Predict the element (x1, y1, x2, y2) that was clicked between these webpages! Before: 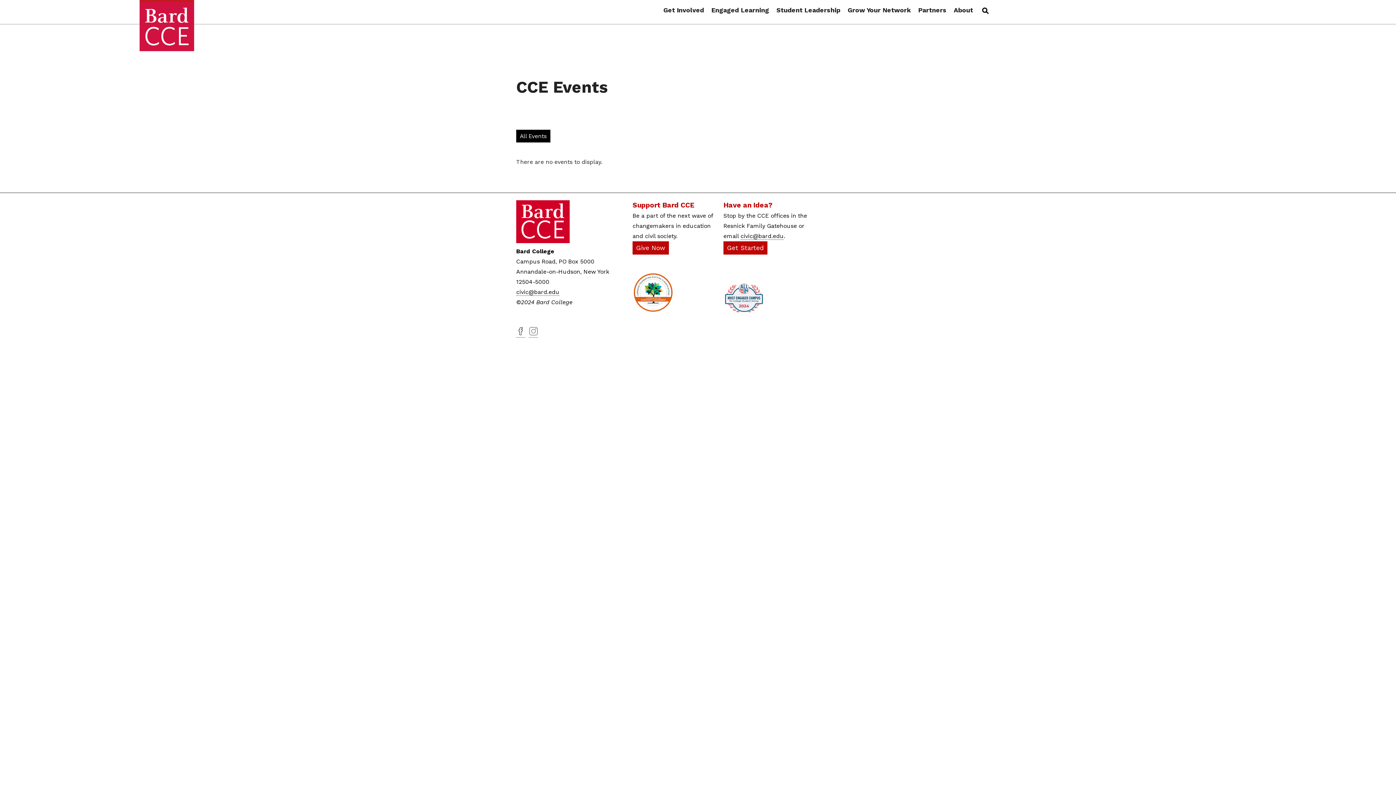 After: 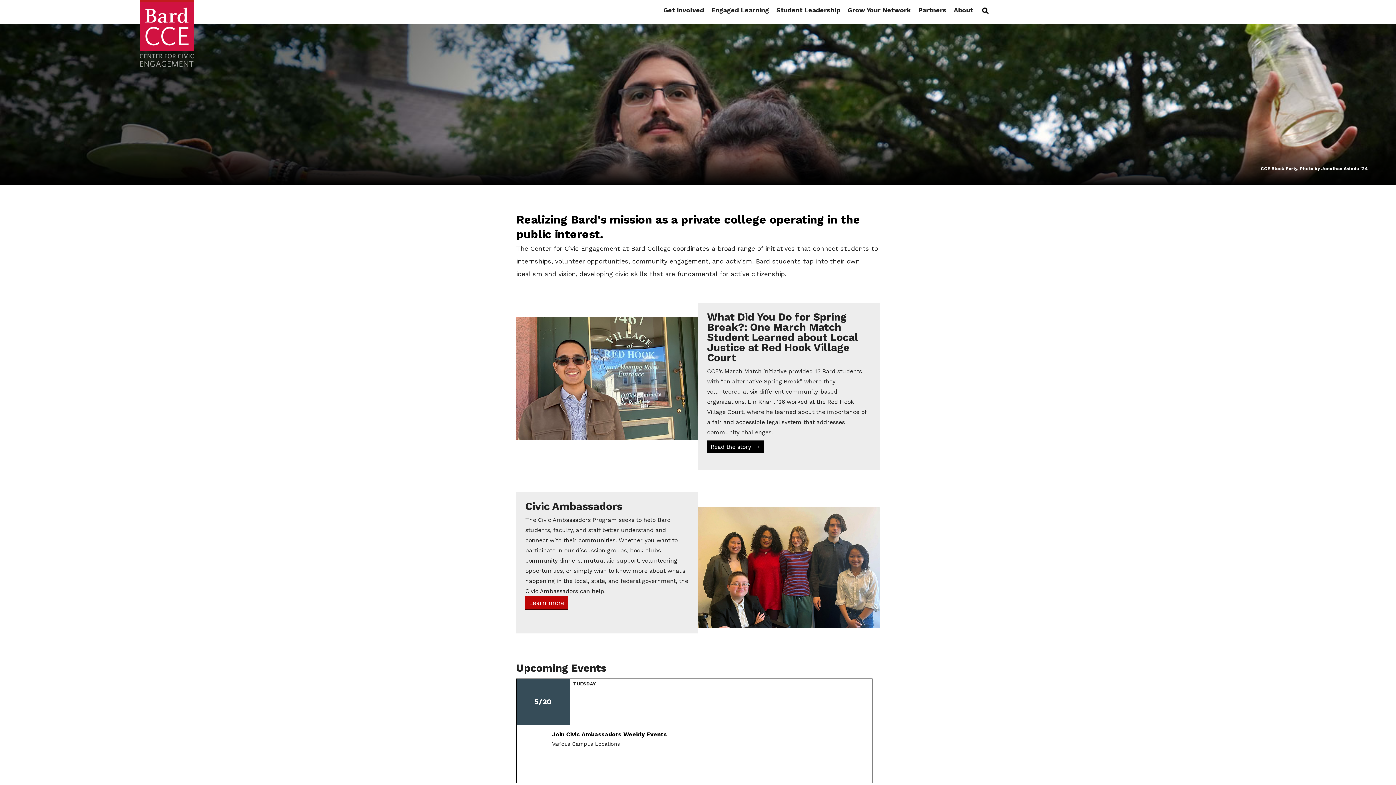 Action: bbox: (139, 1, 194, 47)